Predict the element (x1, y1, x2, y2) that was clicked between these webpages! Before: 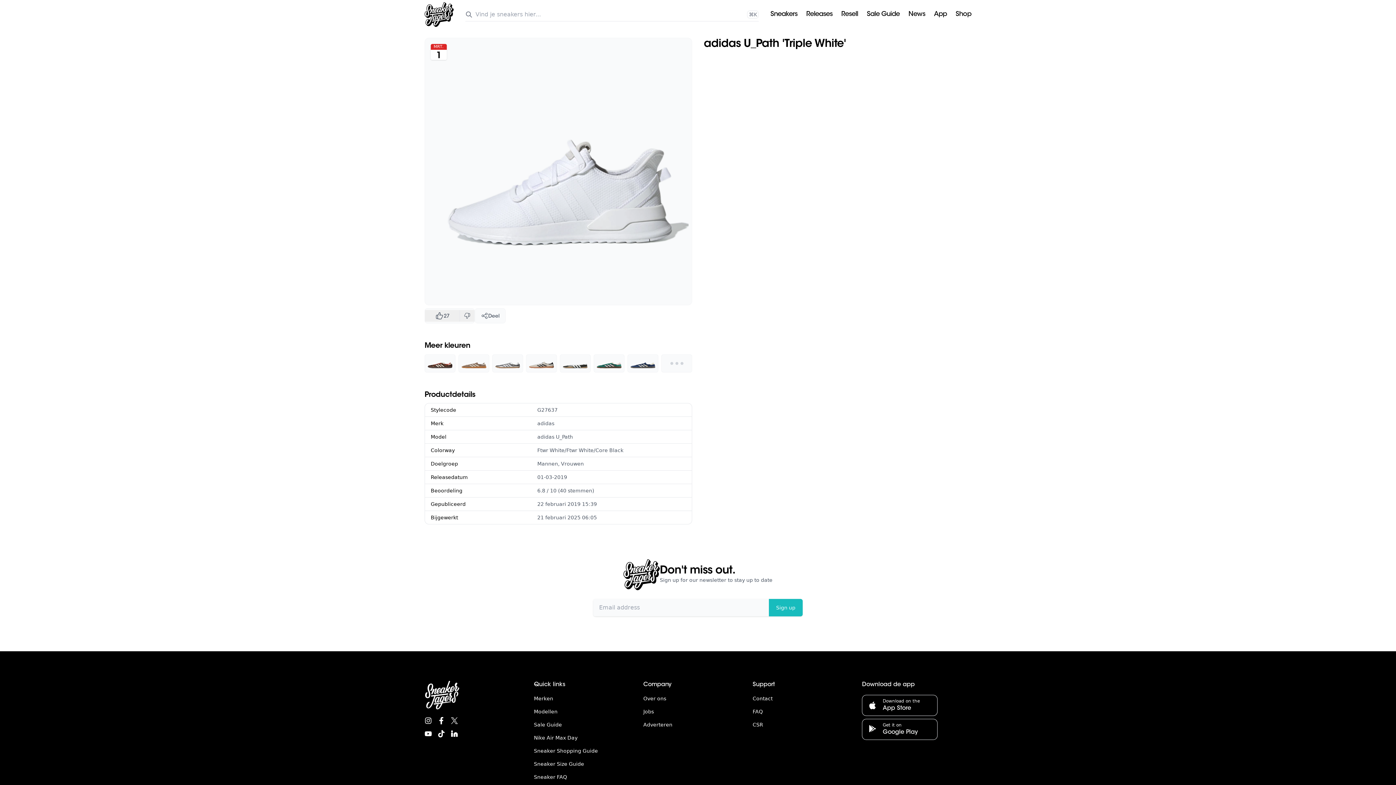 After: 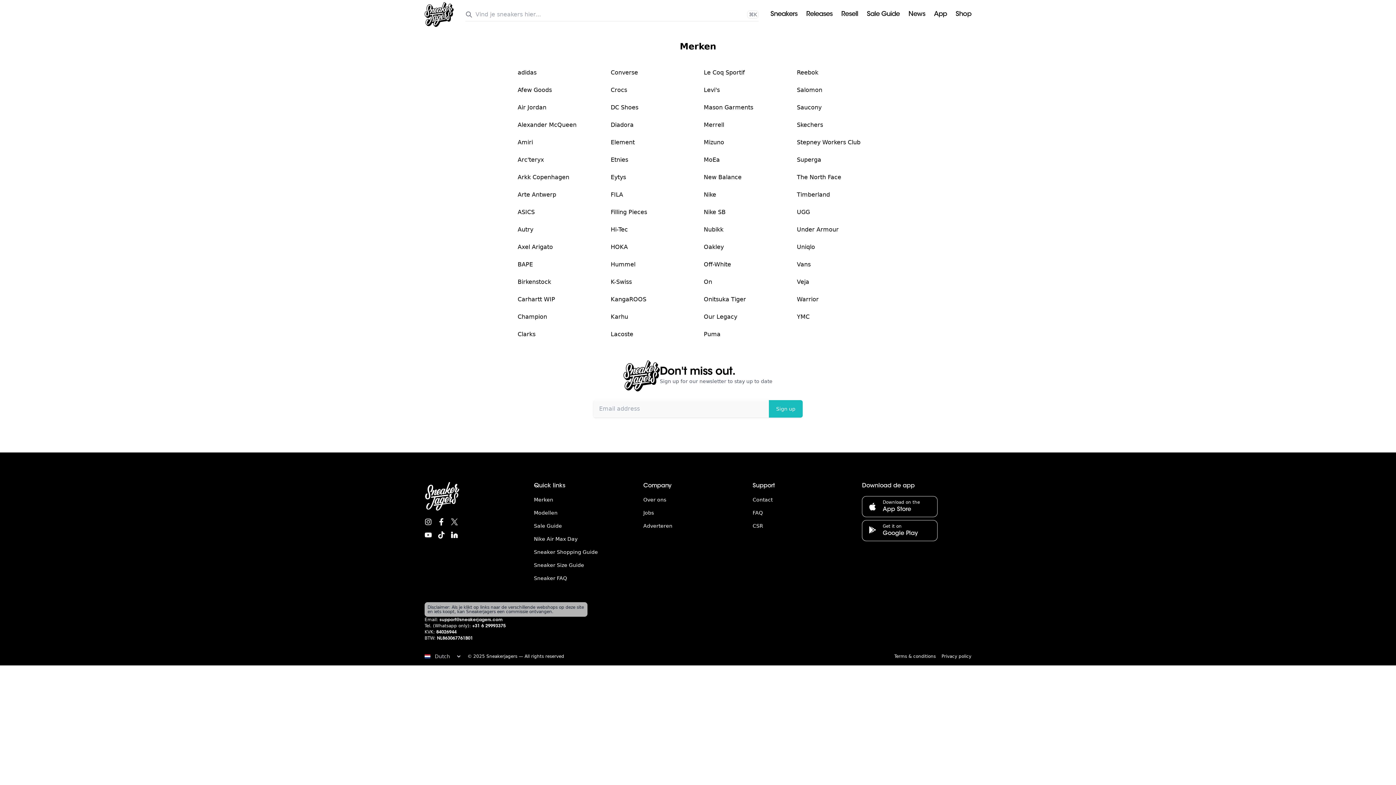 Action: bbox: (534, 692, 553, 705) label: Merken